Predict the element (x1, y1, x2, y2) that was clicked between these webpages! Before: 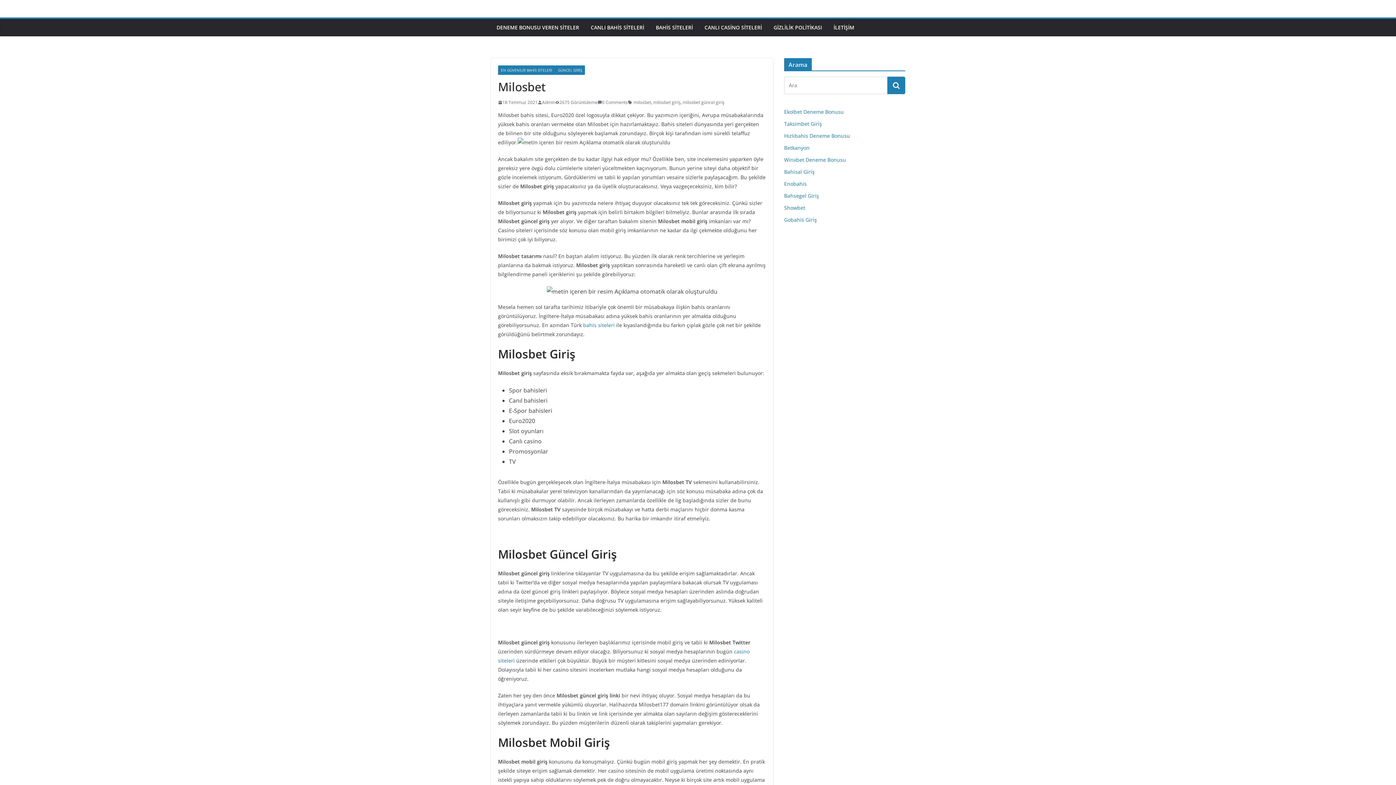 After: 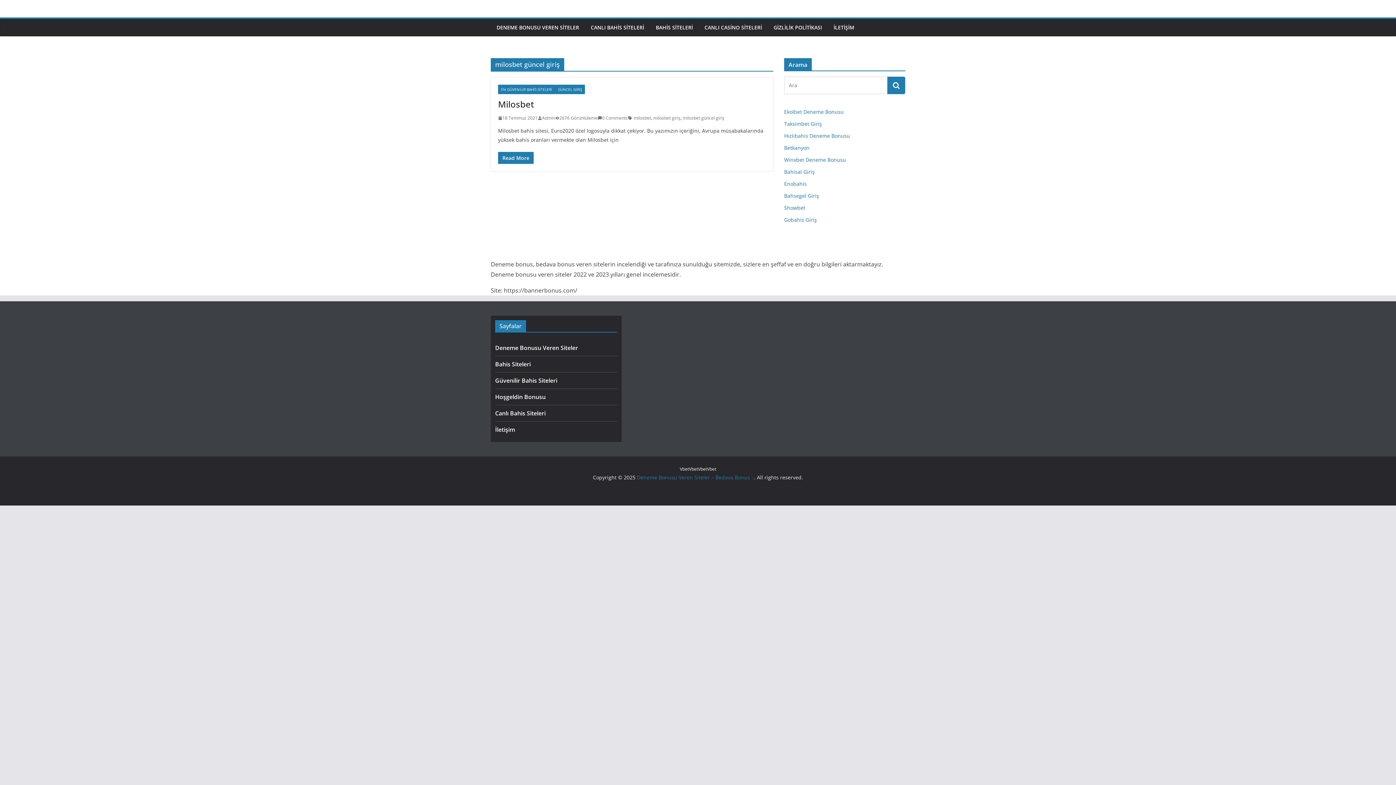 Action: bbox: (682, 98, 724, 106) label: milosbet güncel giriş